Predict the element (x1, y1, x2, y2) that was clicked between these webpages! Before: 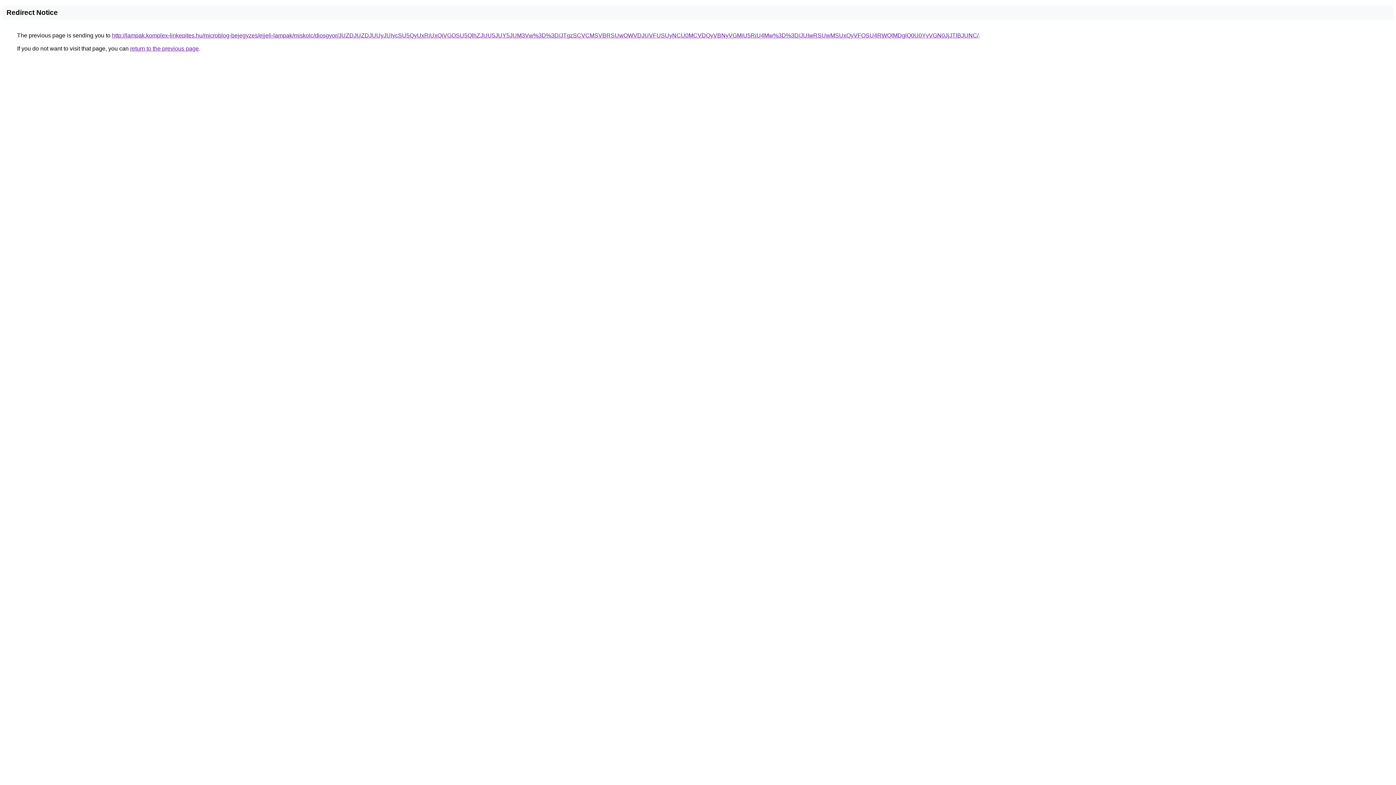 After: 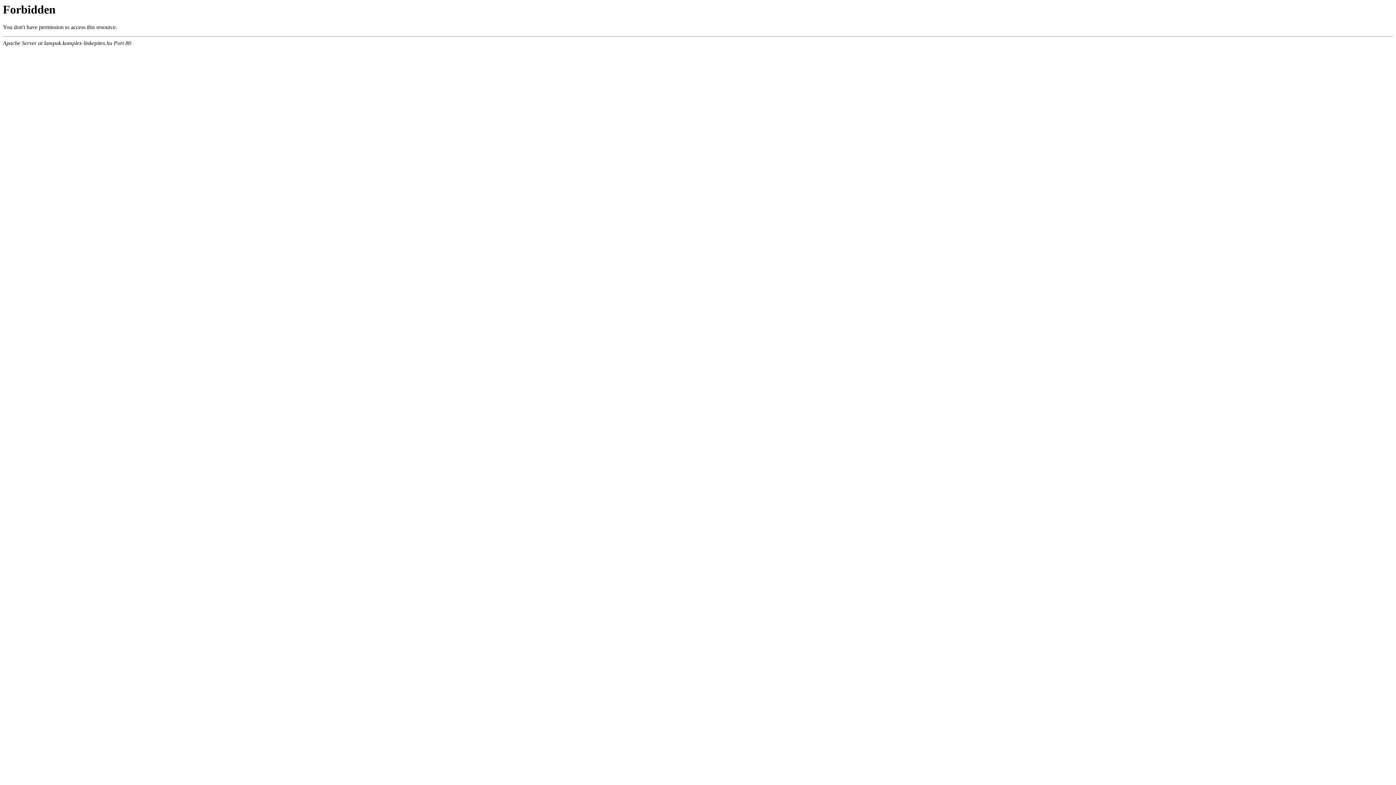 Action: label: http://lampak.komplex-linkepites.hu/microblog-bejegyzes/ejjeli-lampak/miskolc/diosgyor/JUZDJUZDJUUyJUIycSU5QyUxRiUxQiVGOSU5QlhZJUU5JUY5JUM3Vw%3D%3D/JTgzSCVCMSVBRSUwOWVDJUVFUSUyNCU0MCVDQyVBNyVGMiU5RiU4Mw%3D%3D/JUIwRSUwMSUxQyVFOSU4RWQlMDglQ0U0YyVGN0JjJTlBJUNC/ bbox: (112, 32, 978, 38)